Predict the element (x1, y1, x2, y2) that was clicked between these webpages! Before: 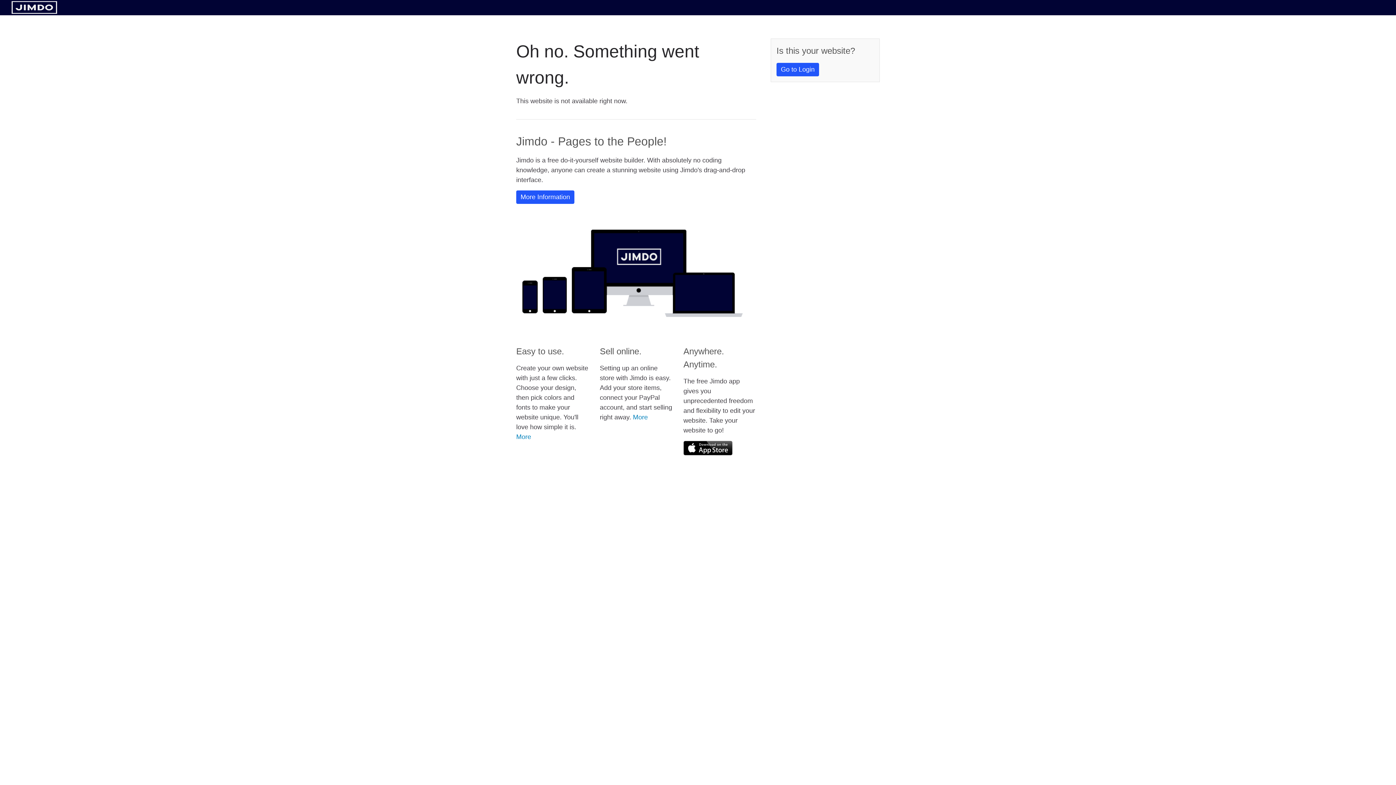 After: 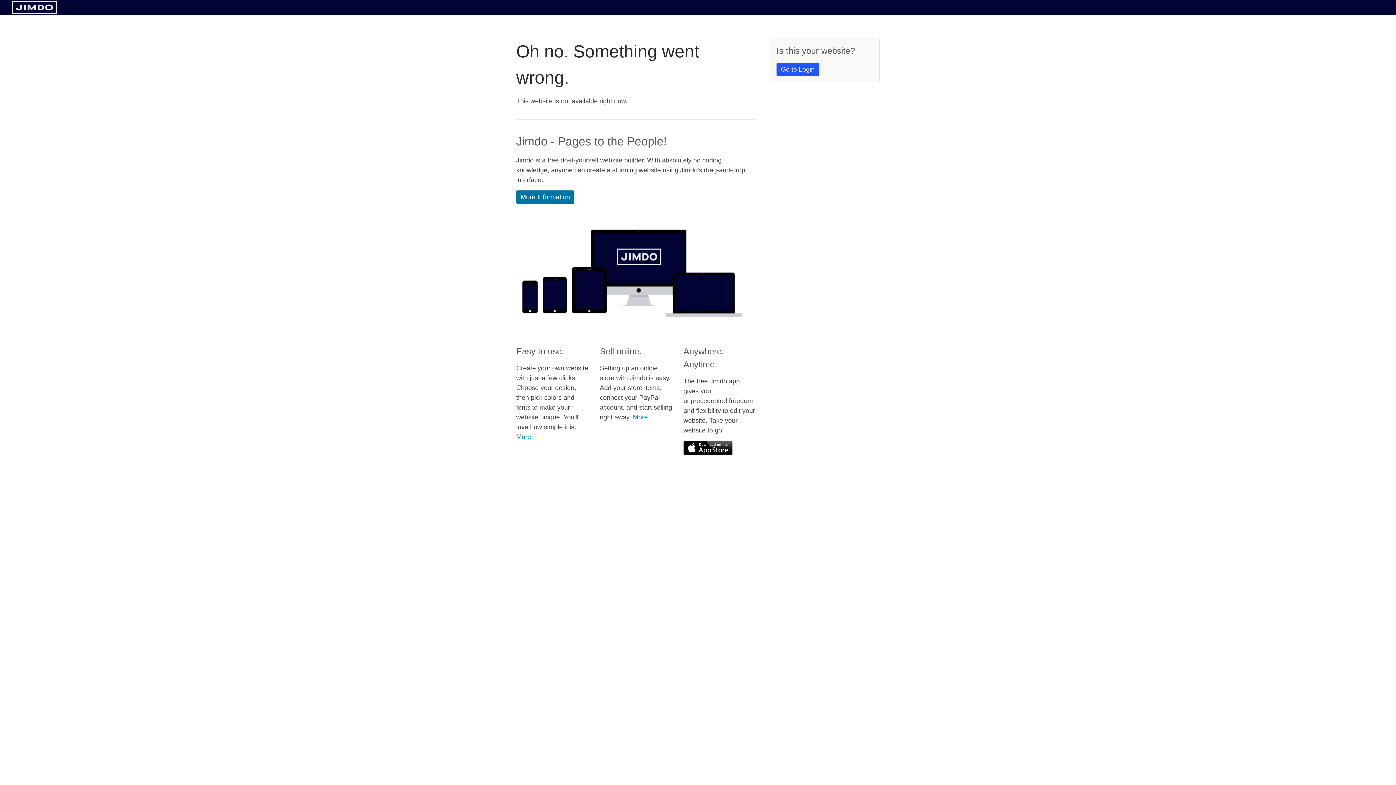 Action: label: More Information bbox: (516, 190, 574, 204)